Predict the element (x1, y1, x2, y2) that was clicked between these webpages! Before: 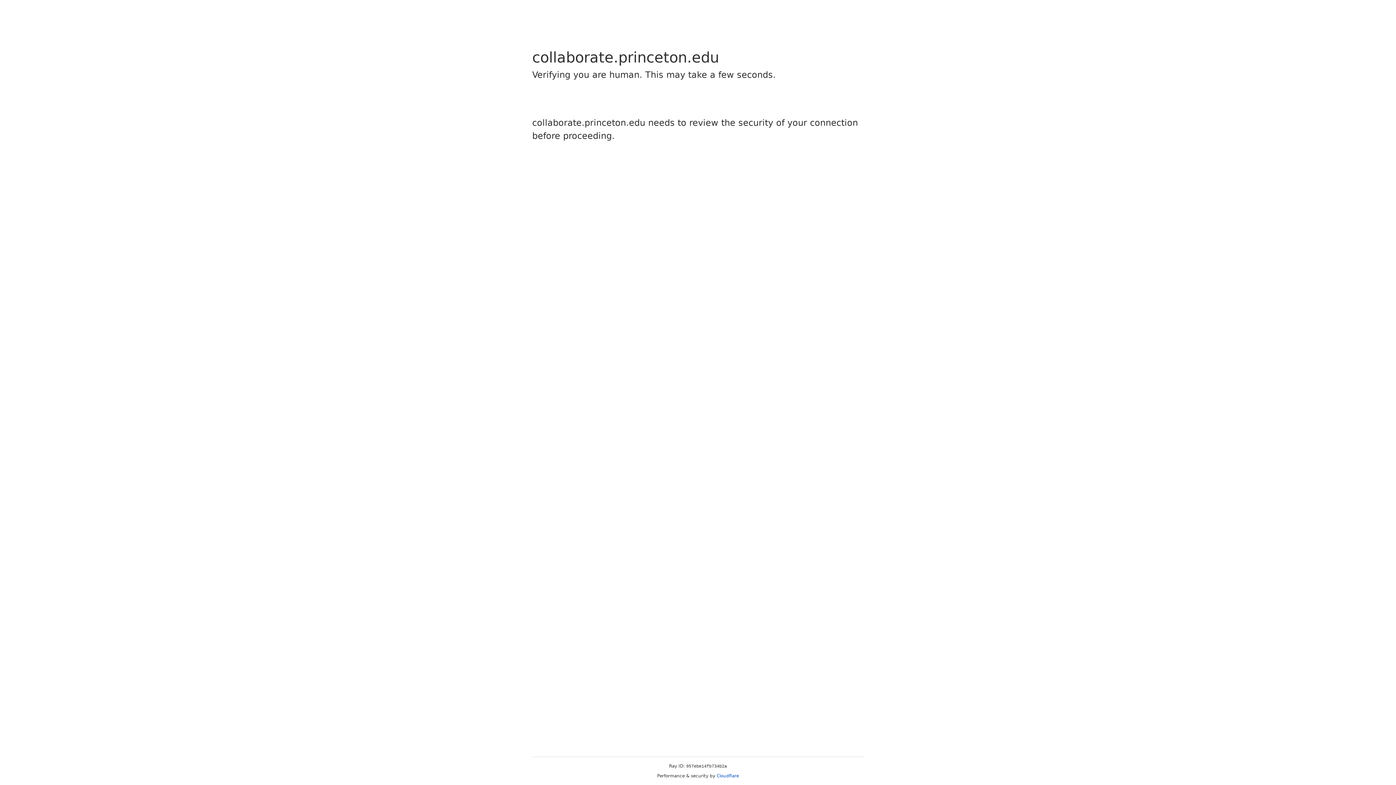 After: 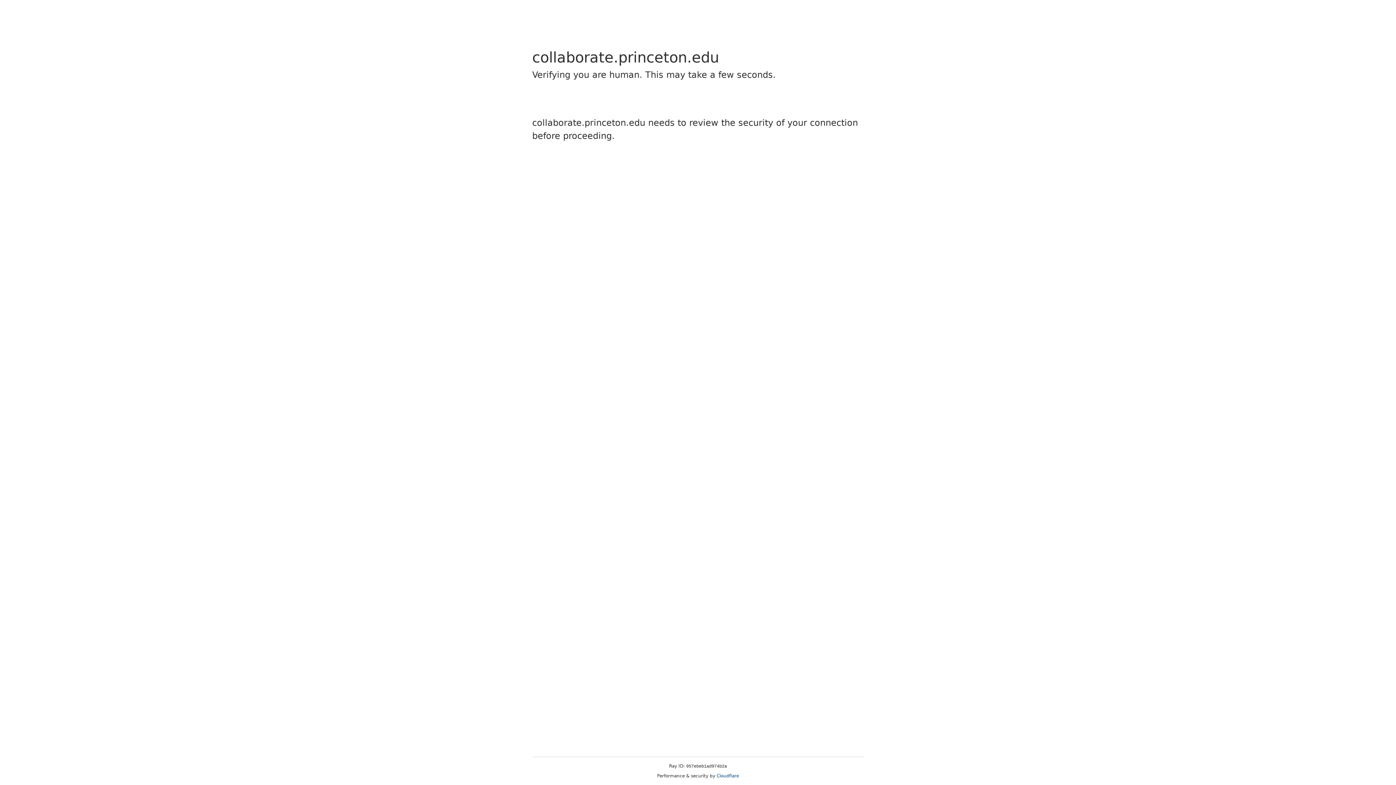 Action: label: Cloudflare bbox: (716, 773, 739, 778)